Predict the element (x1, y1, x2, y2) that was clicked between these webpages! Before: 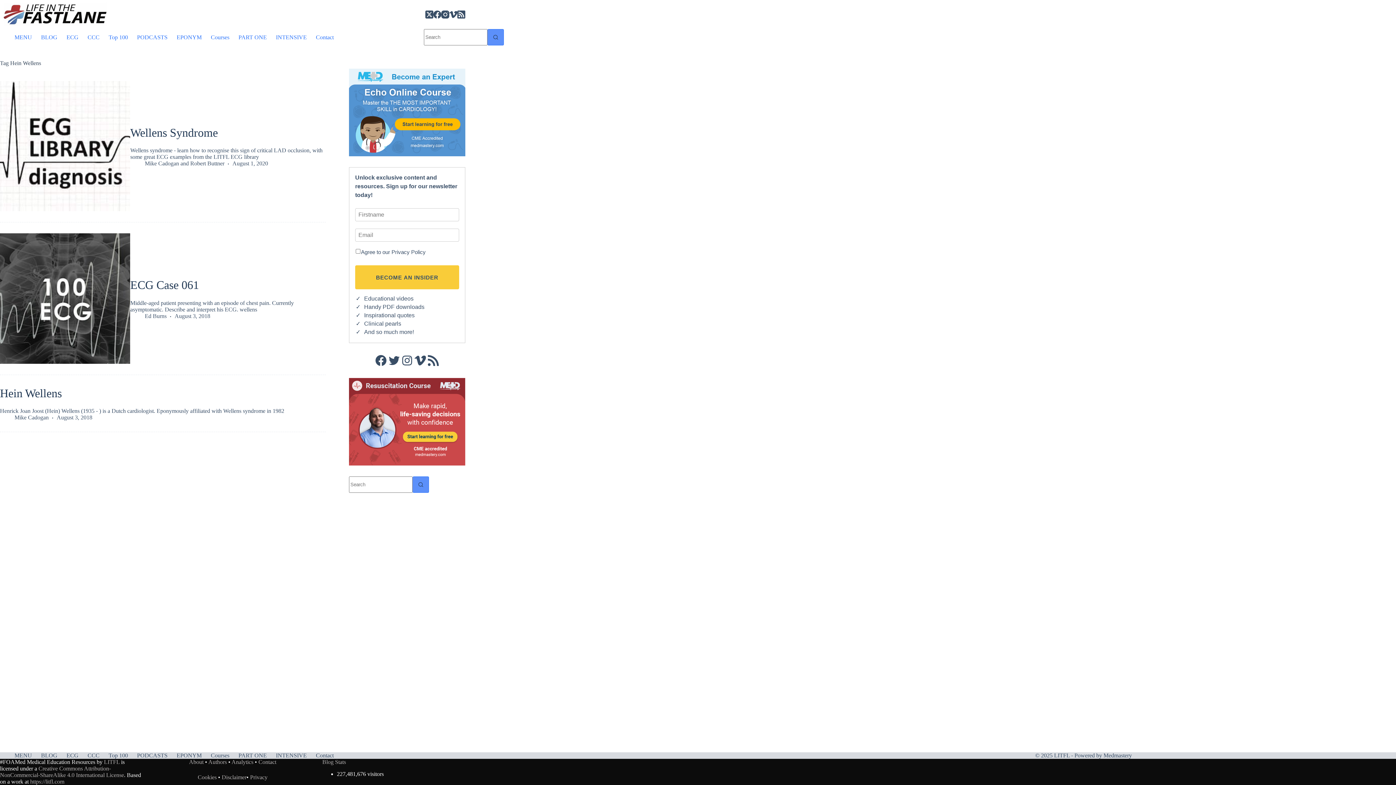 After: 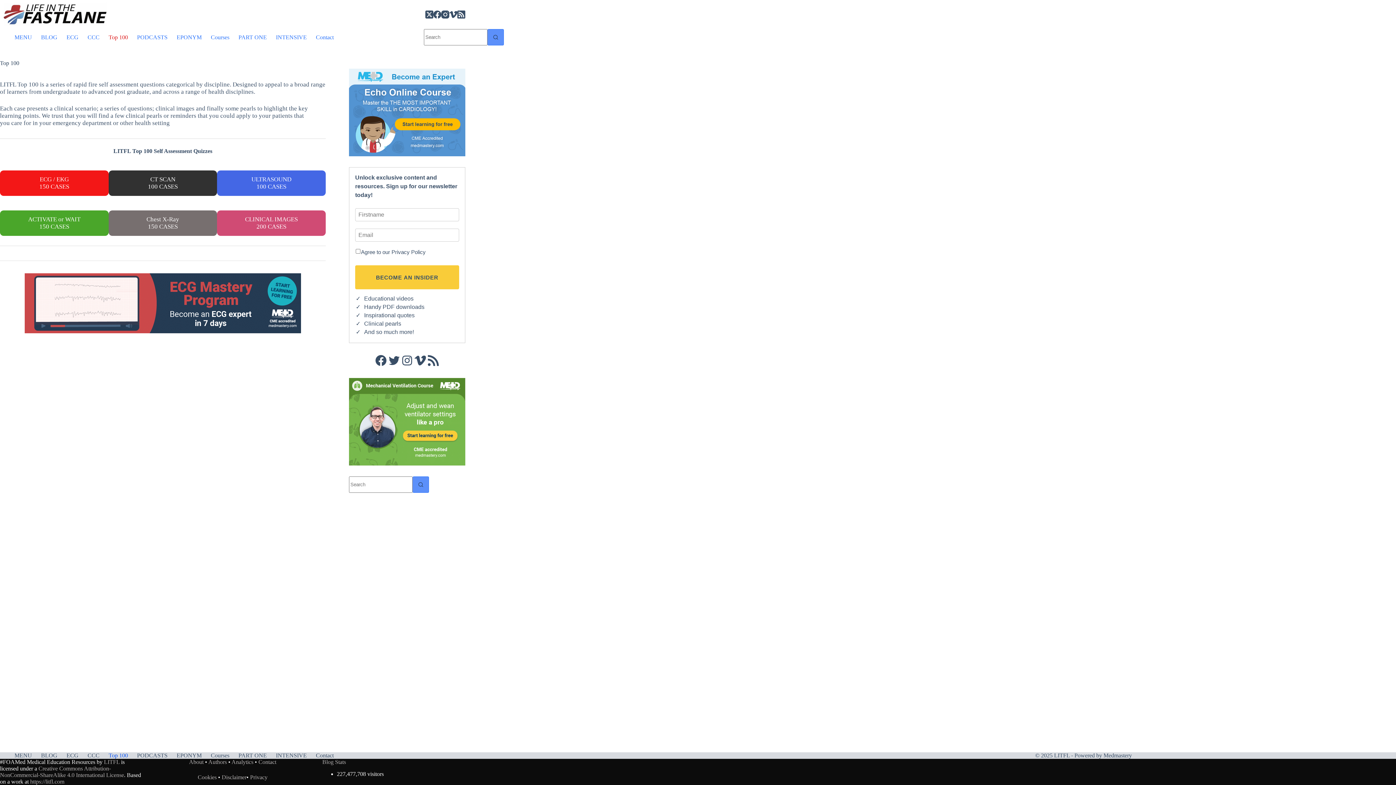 Action: bbox: (104, 32, 132, 42) label: Top 100